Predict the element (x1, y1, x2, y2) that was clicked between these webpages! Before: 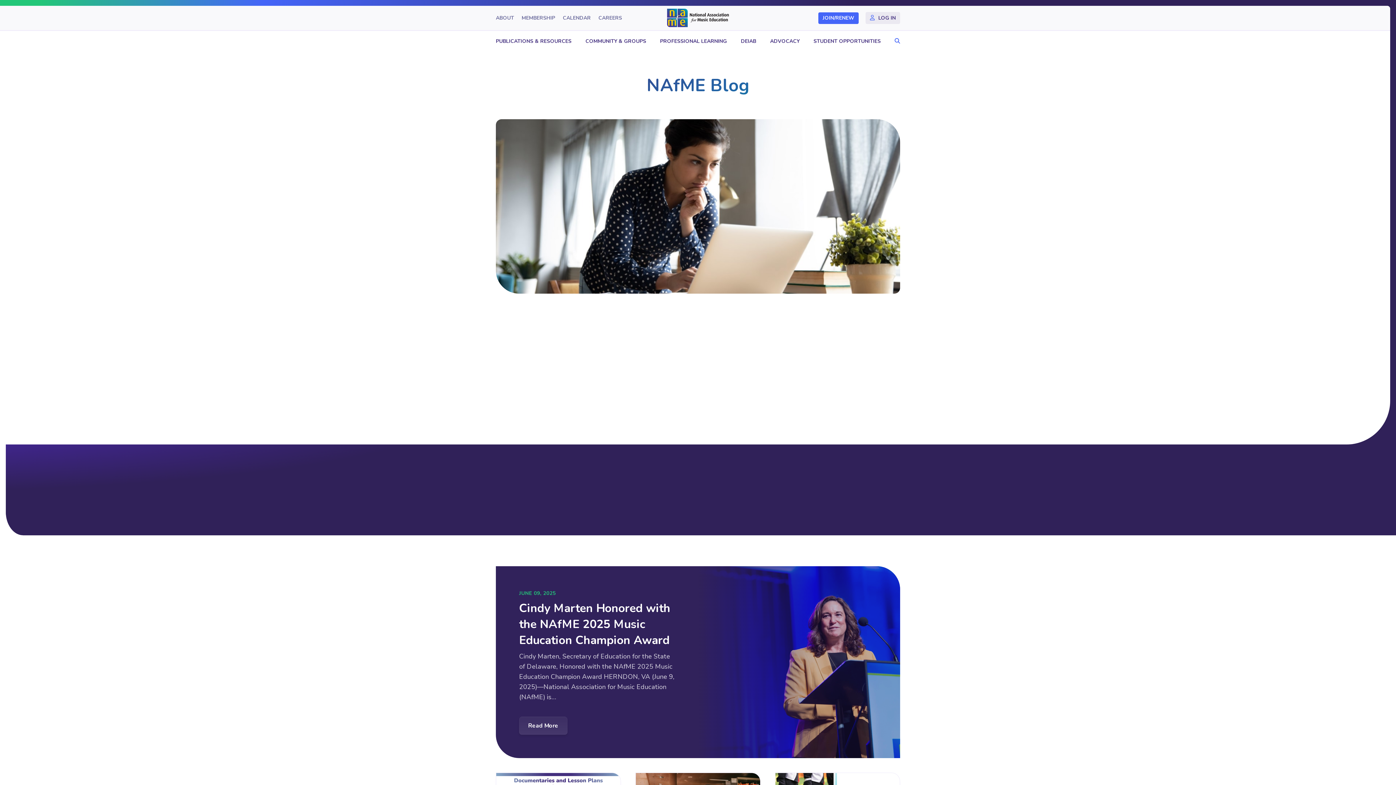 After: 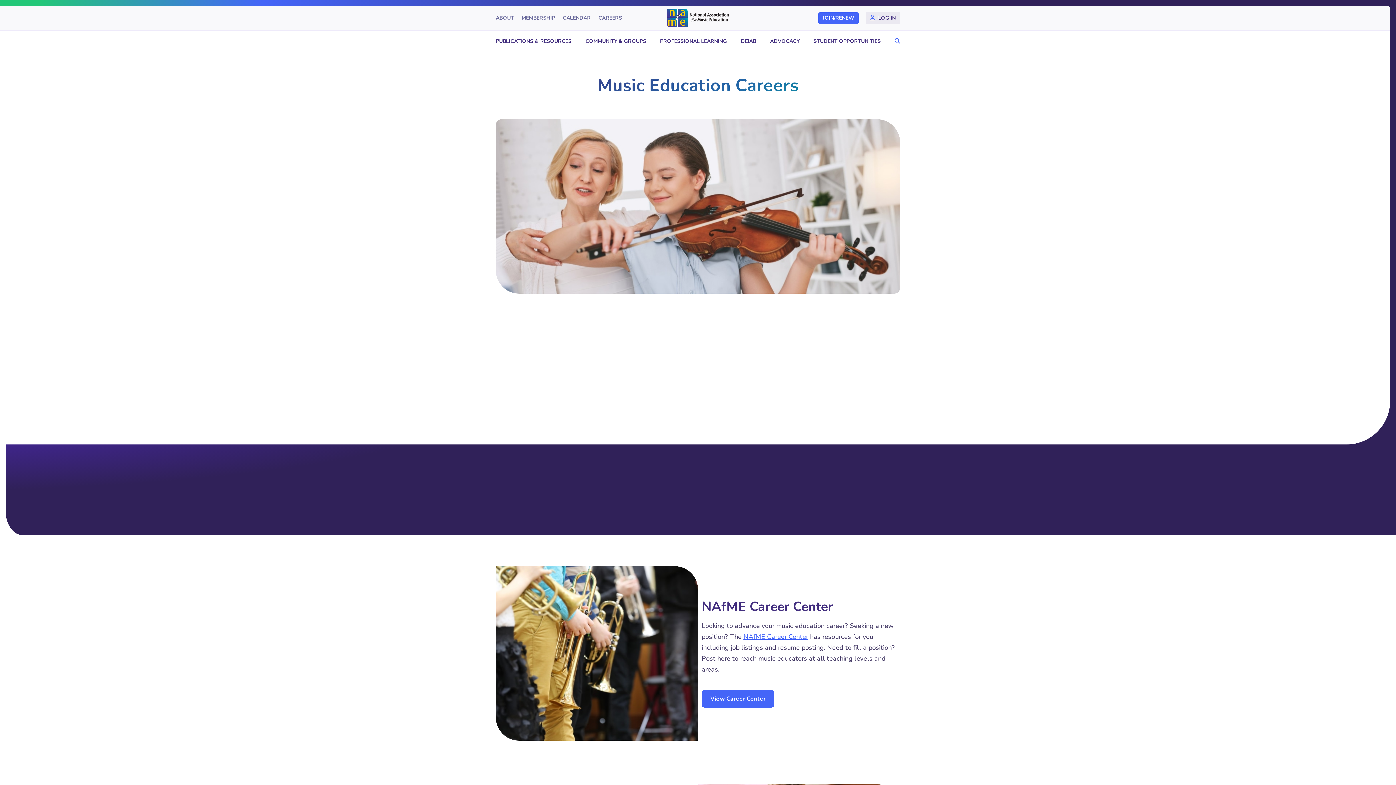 Action: bbox: (594, 15, 622, 20) label: CAREERS